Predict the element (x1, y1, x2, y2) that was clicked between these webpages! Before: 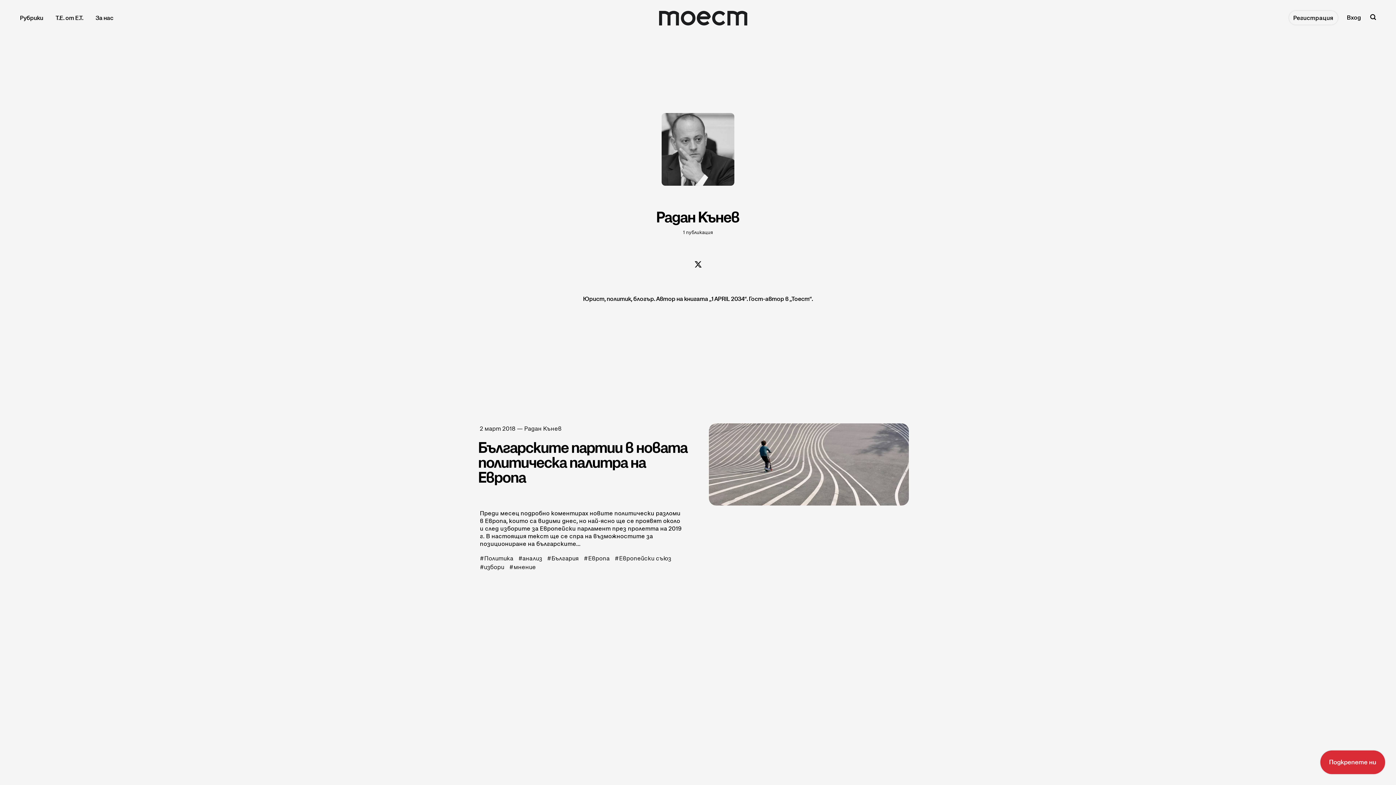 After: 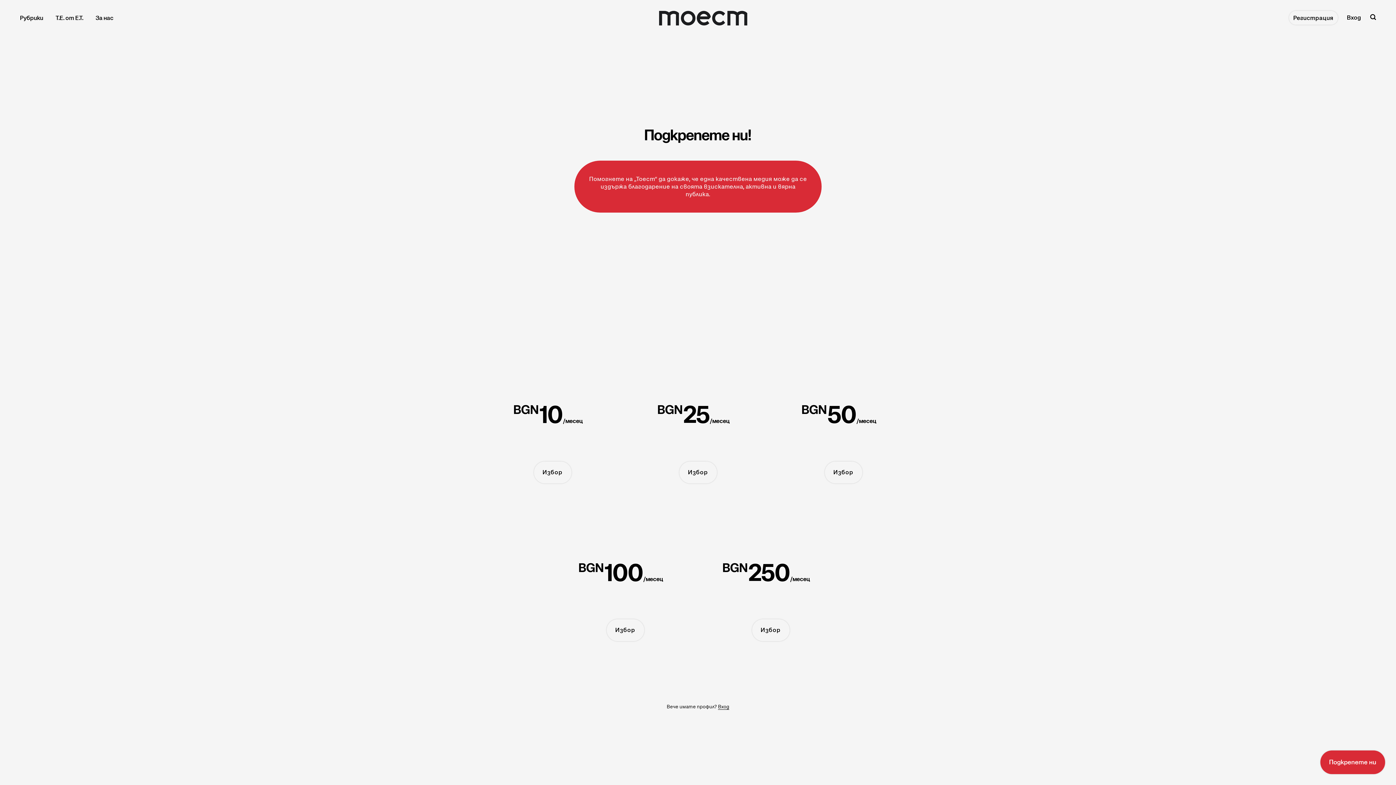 Action: bbox: (1329, 758, 1376, 766) label: Подкрепете ни